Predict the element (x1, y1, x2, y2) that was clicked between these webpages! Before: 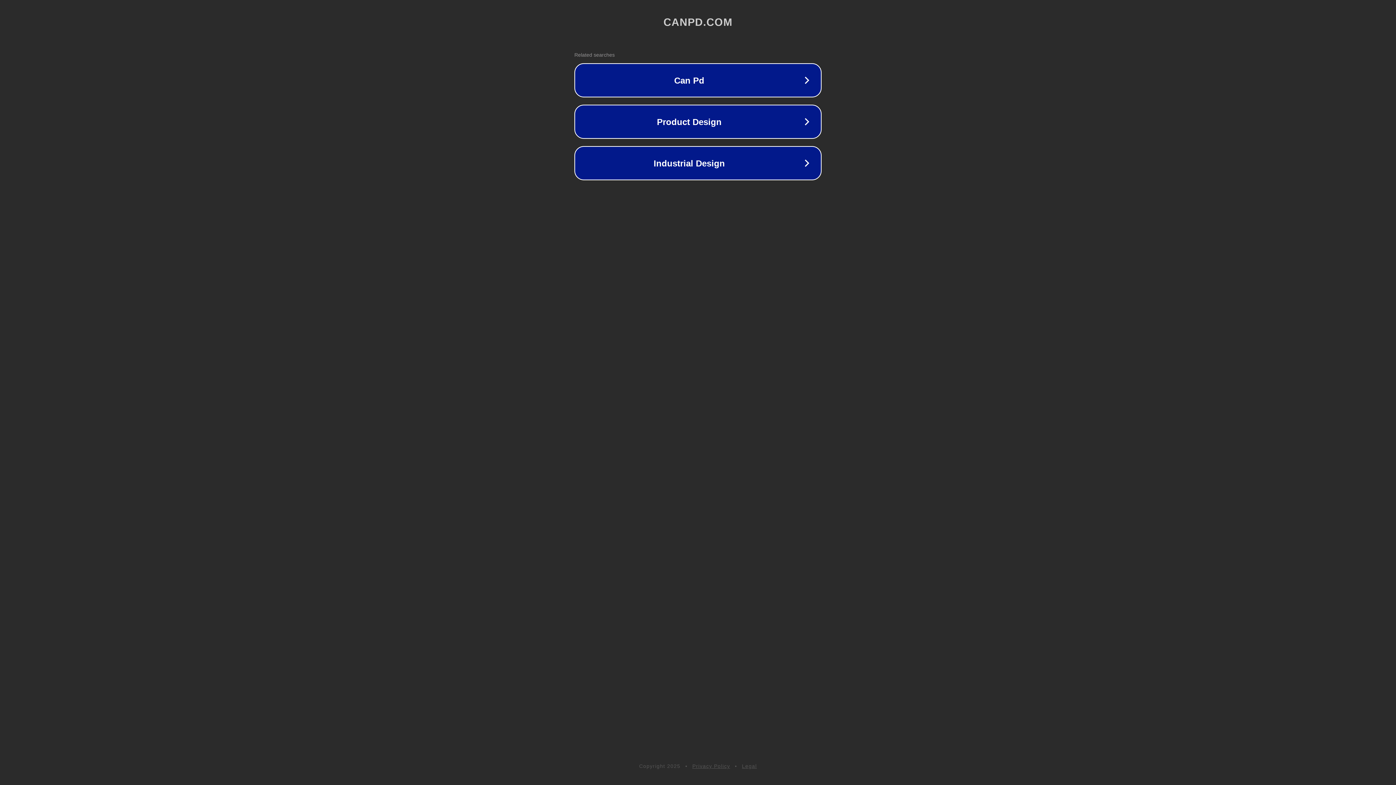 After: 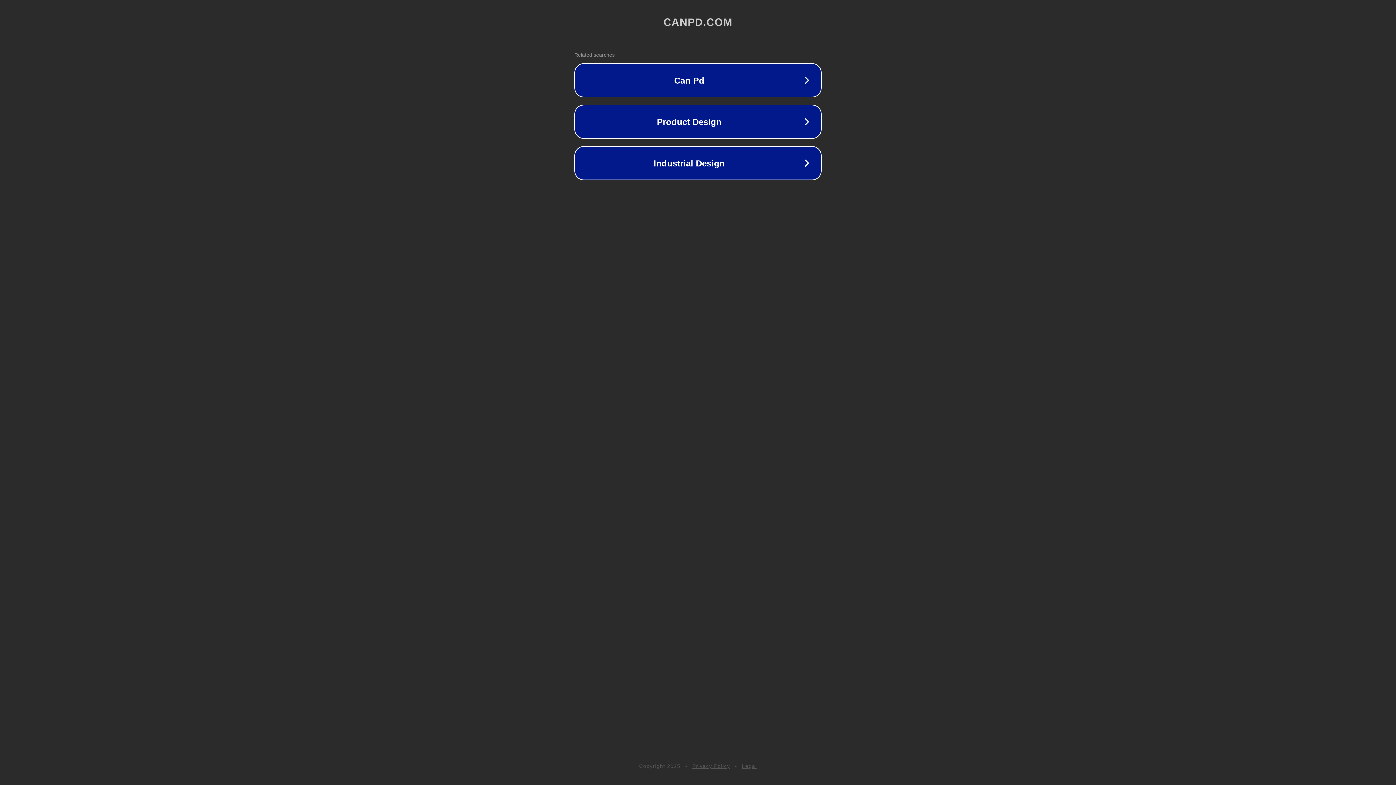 Action: label: Legal bbox: (742, 763, 757, 769)